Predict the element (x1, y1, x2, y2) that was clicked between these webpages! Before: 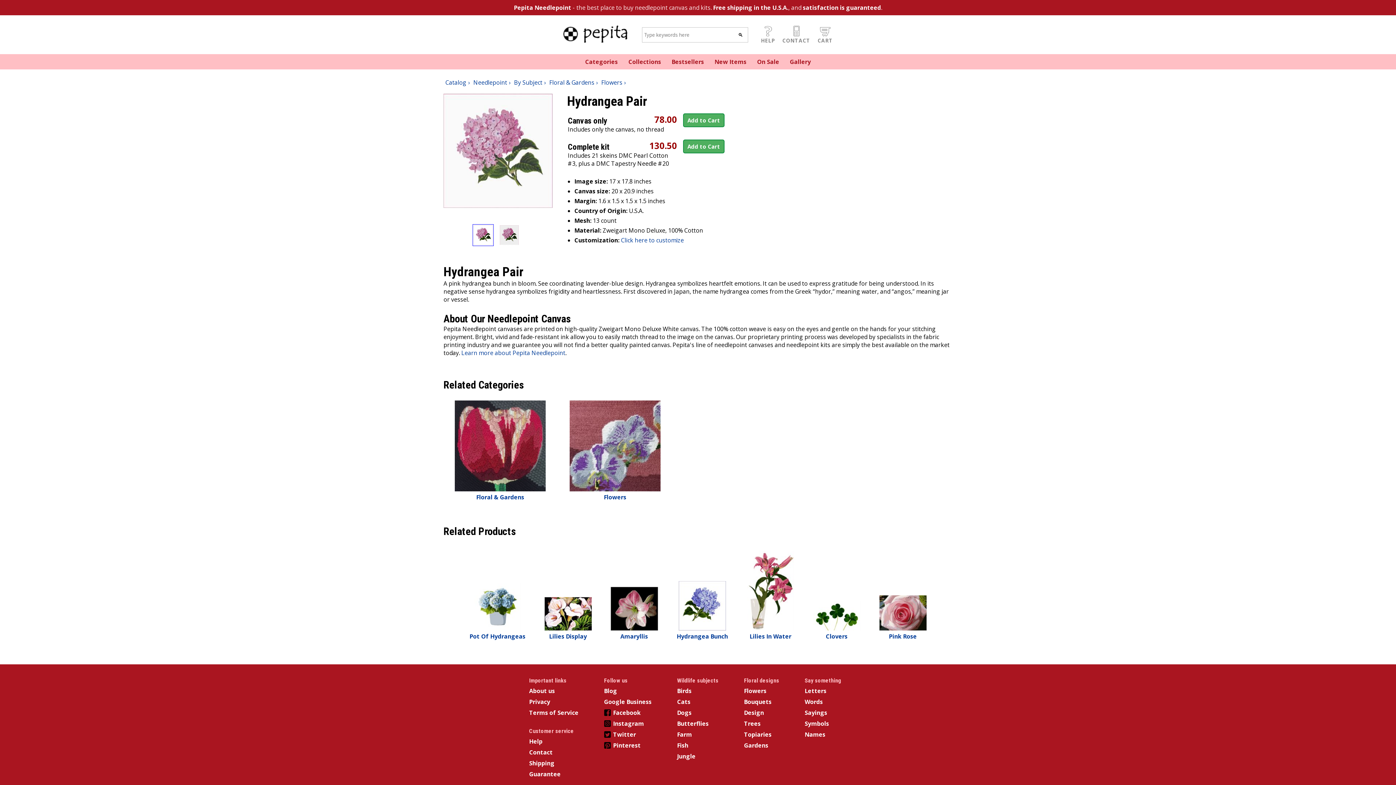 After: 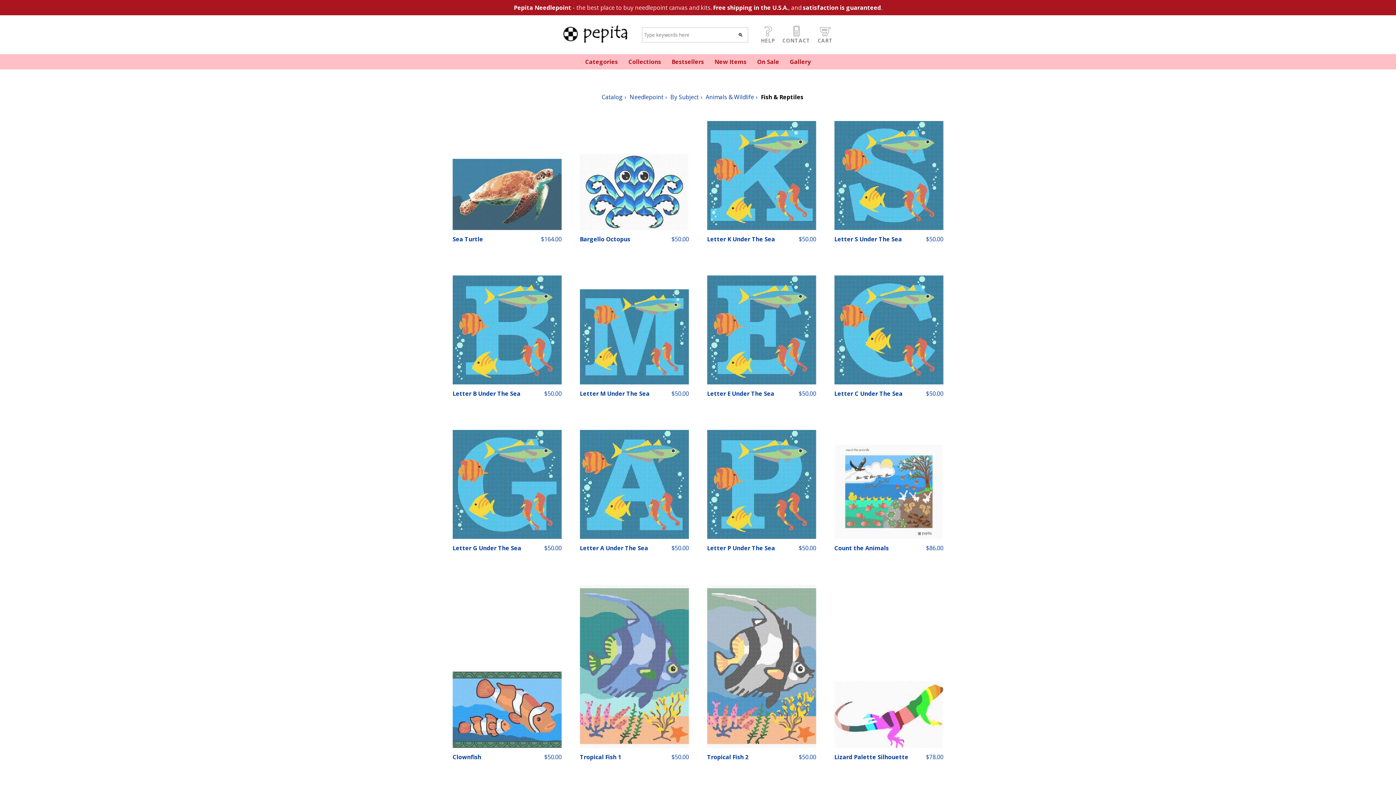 Action: label: Fish bbox: (677, 741, 718, 749)